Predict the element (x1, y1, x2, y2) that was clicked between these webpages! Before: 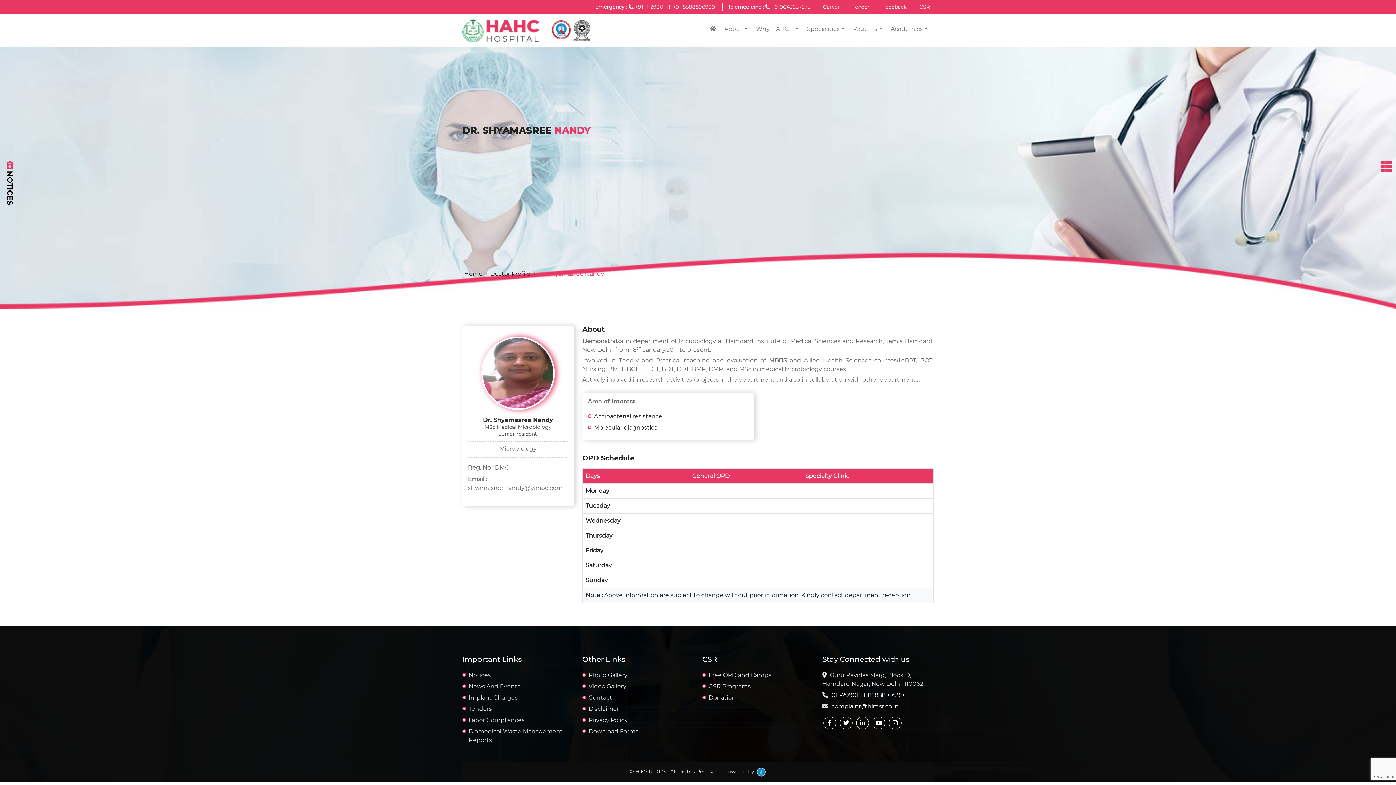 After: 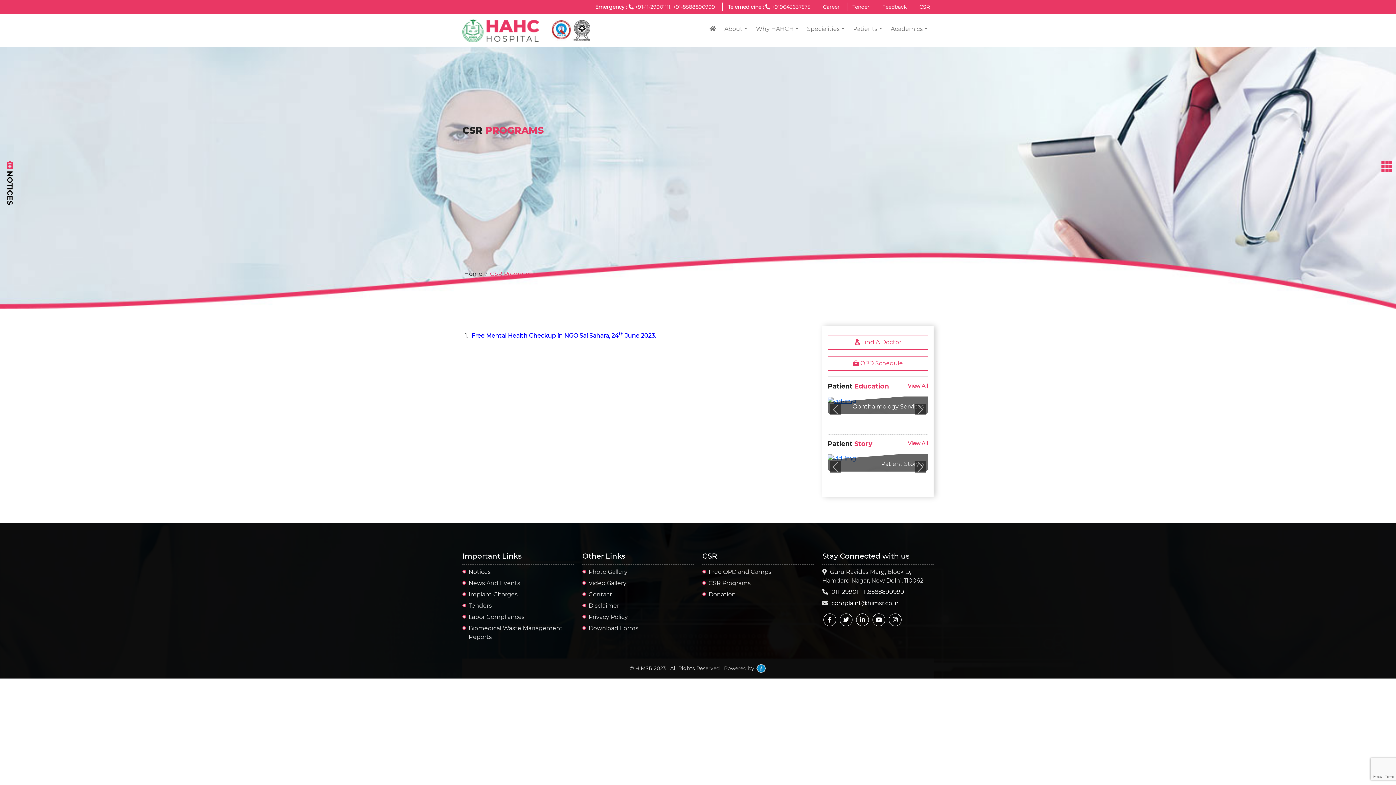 Action: label: CSR bbox: (916, 3, 933, 11)